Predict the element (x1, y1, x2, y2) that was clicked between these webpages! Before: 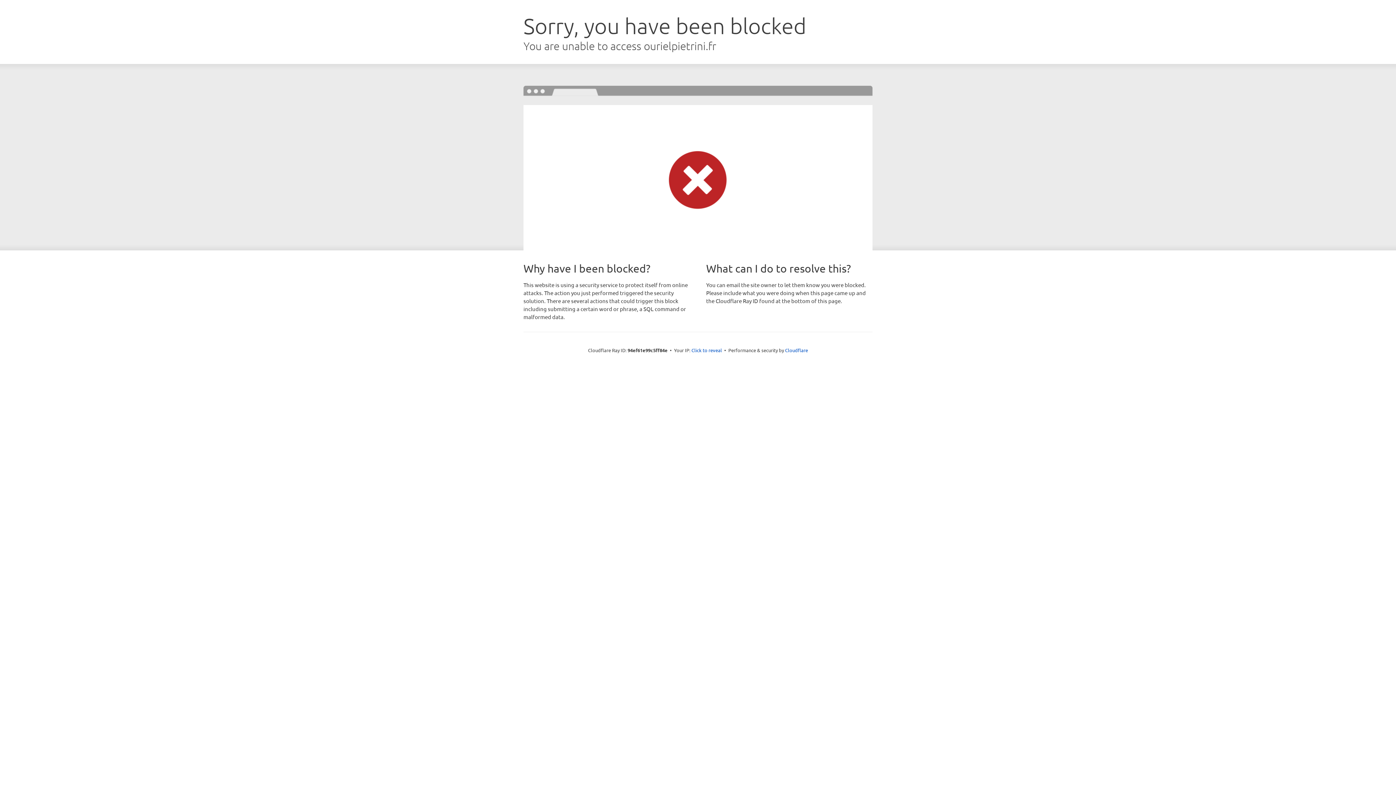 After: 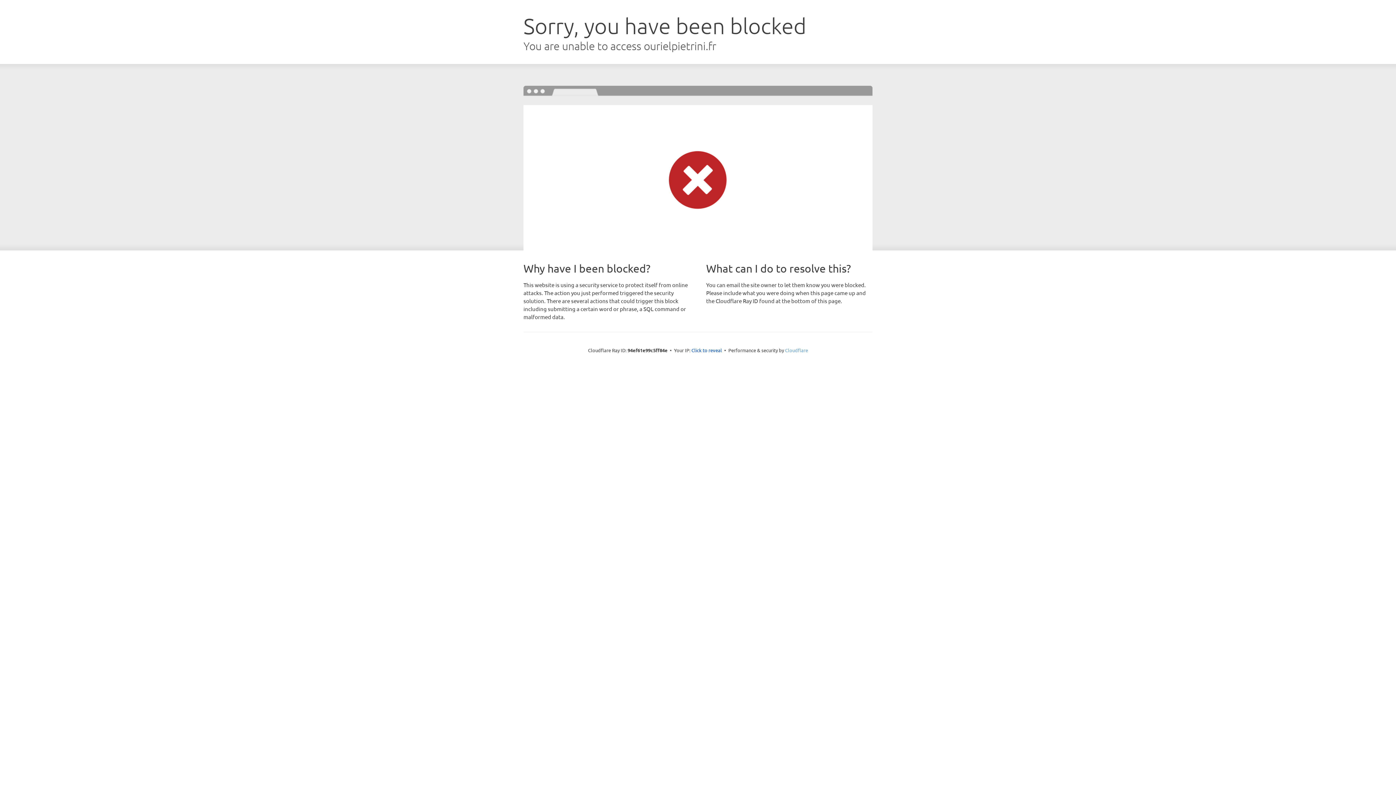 Action: label: Cloudflare bbox: (785, 347, 808, 353)